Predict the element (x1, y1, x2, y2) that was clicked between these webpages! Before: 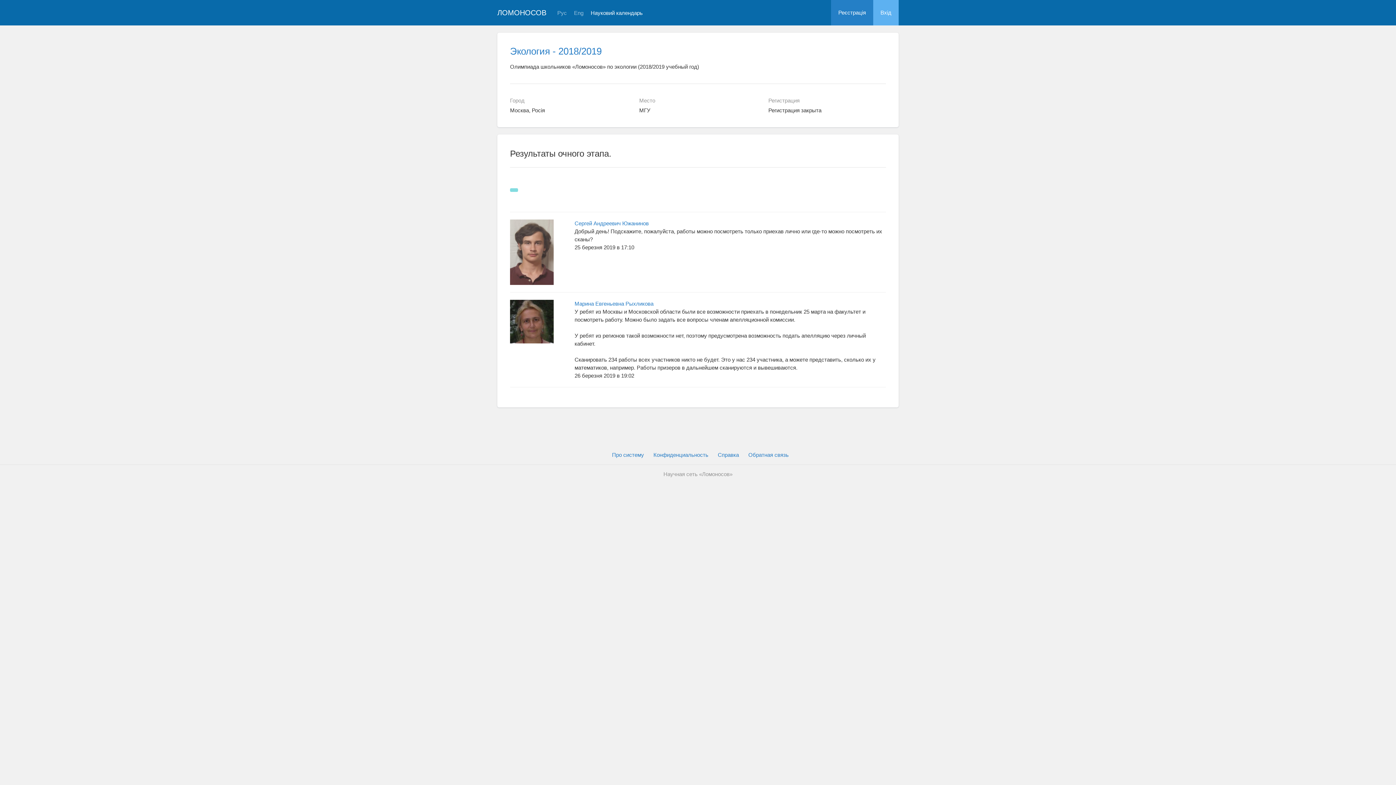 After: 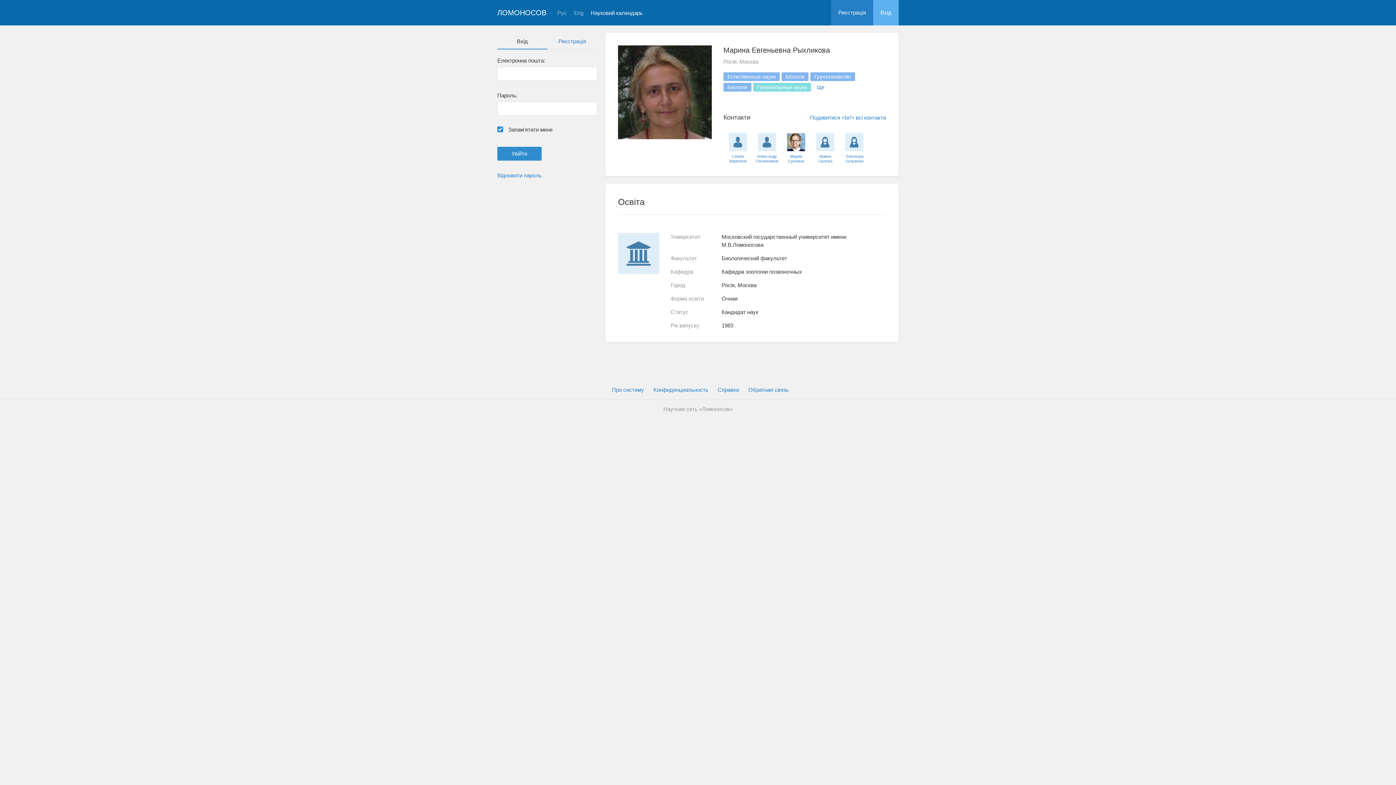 Action: label: Марина Евгеньевна Рыхликова bbox: (574, 300, 653, 306)